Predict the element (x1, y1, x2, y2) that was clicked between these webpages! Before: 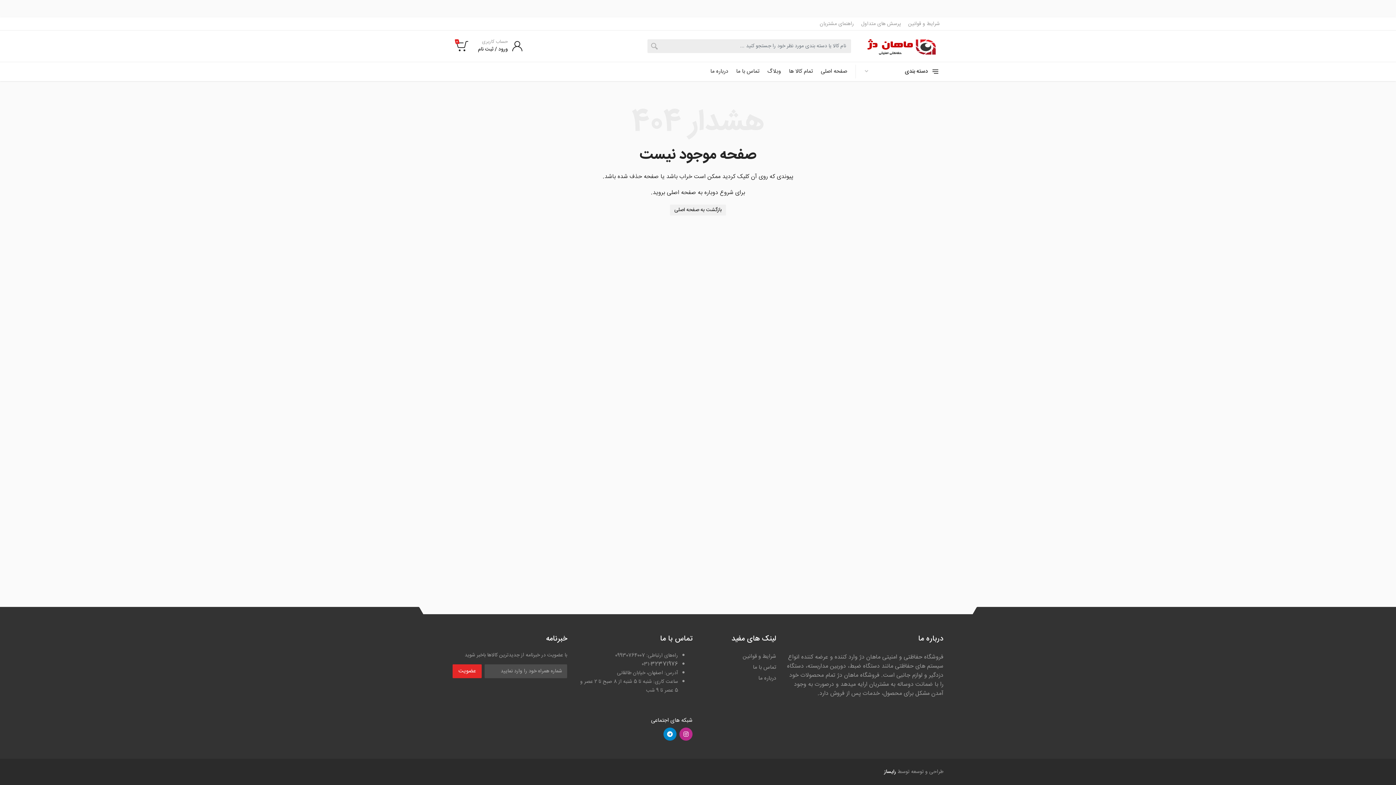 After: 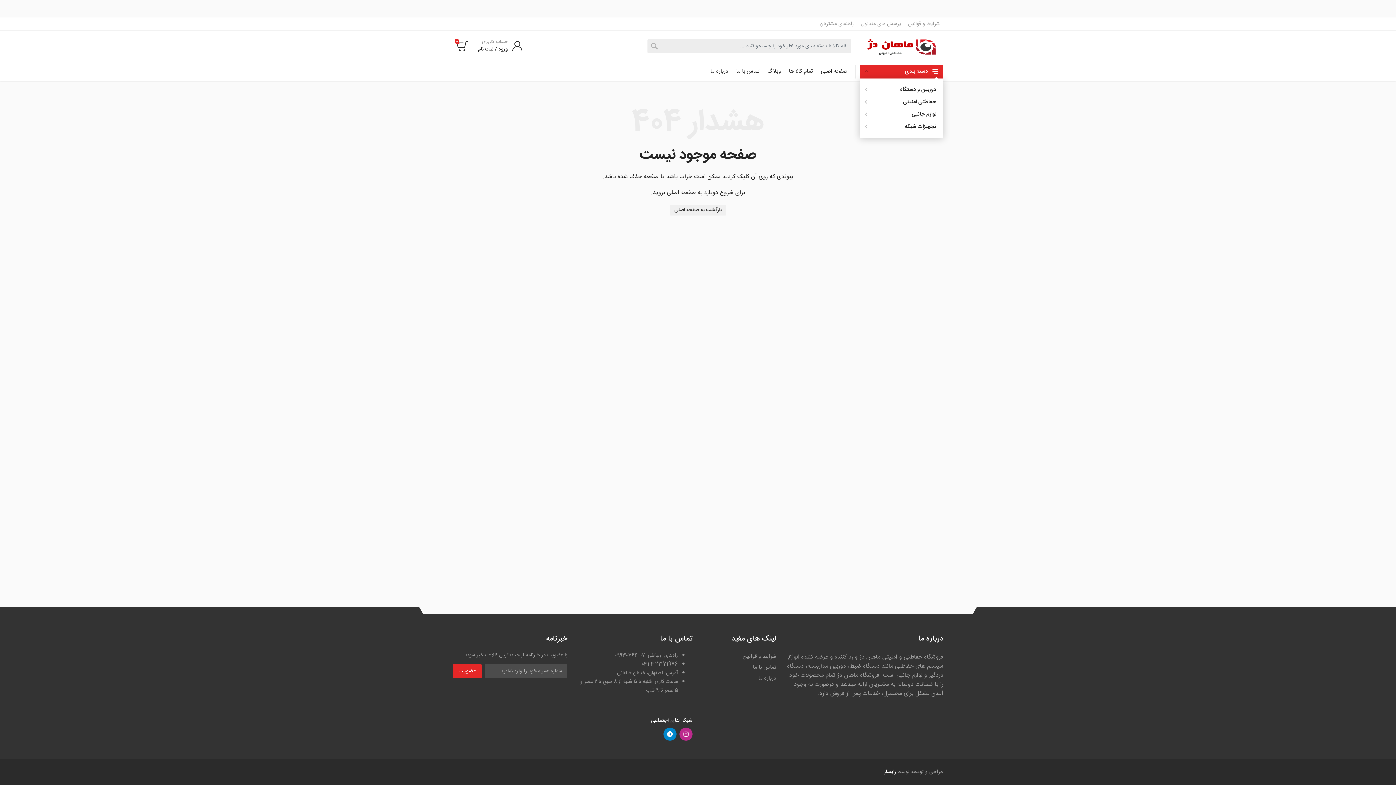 Action: label: دسته بندی bbox: (860, 64, 943, 78)